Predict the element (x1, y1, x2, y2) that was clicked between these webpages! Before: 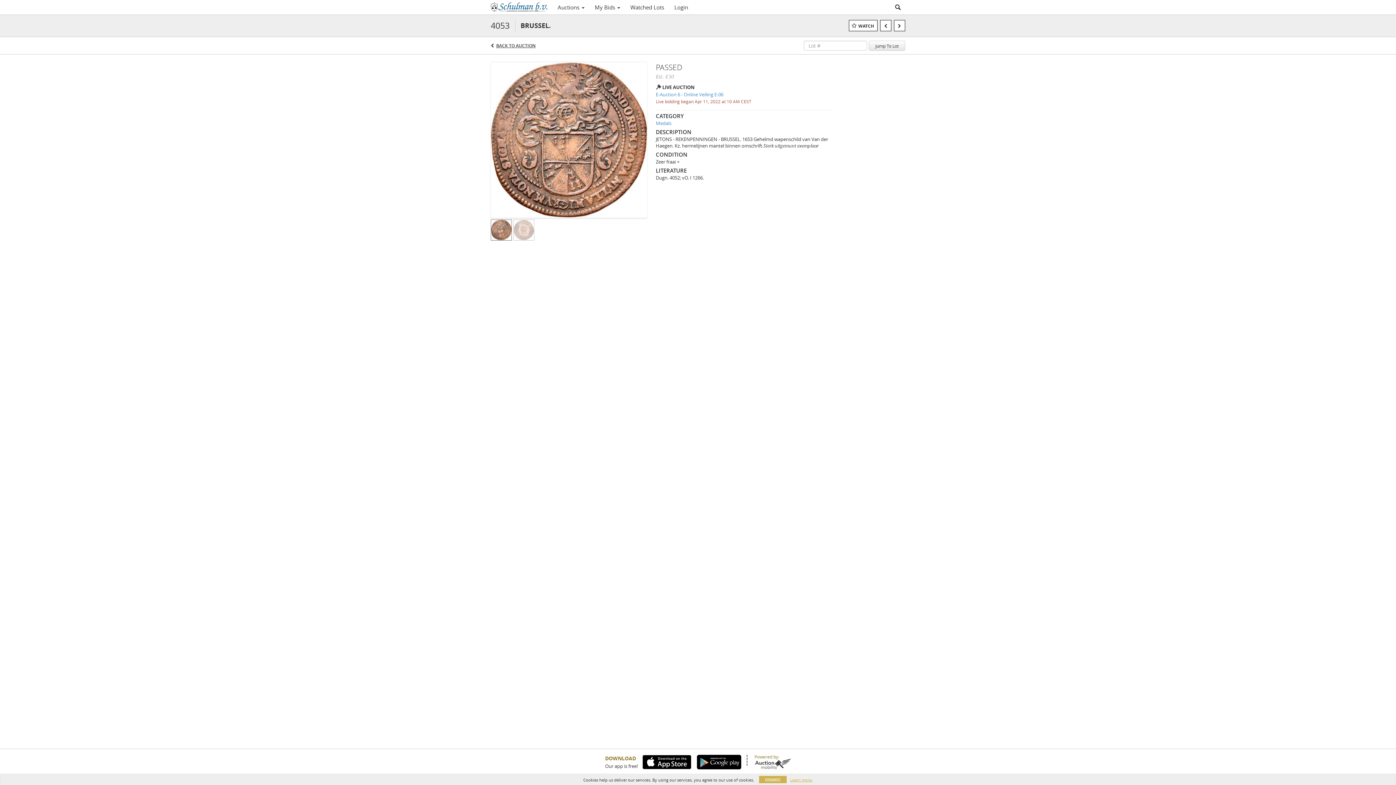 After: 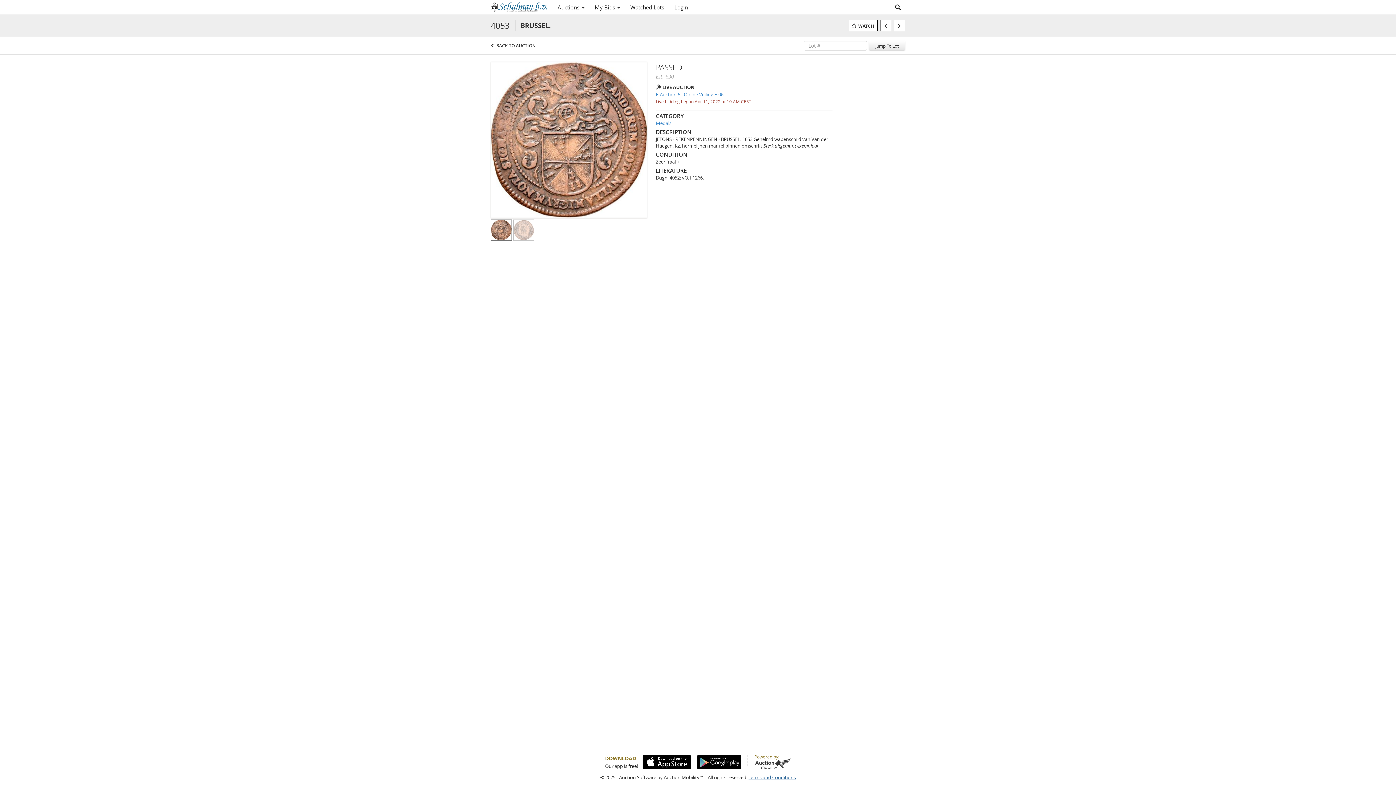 Action: label: DISMISS bbox: (759, 776, 786, 783)